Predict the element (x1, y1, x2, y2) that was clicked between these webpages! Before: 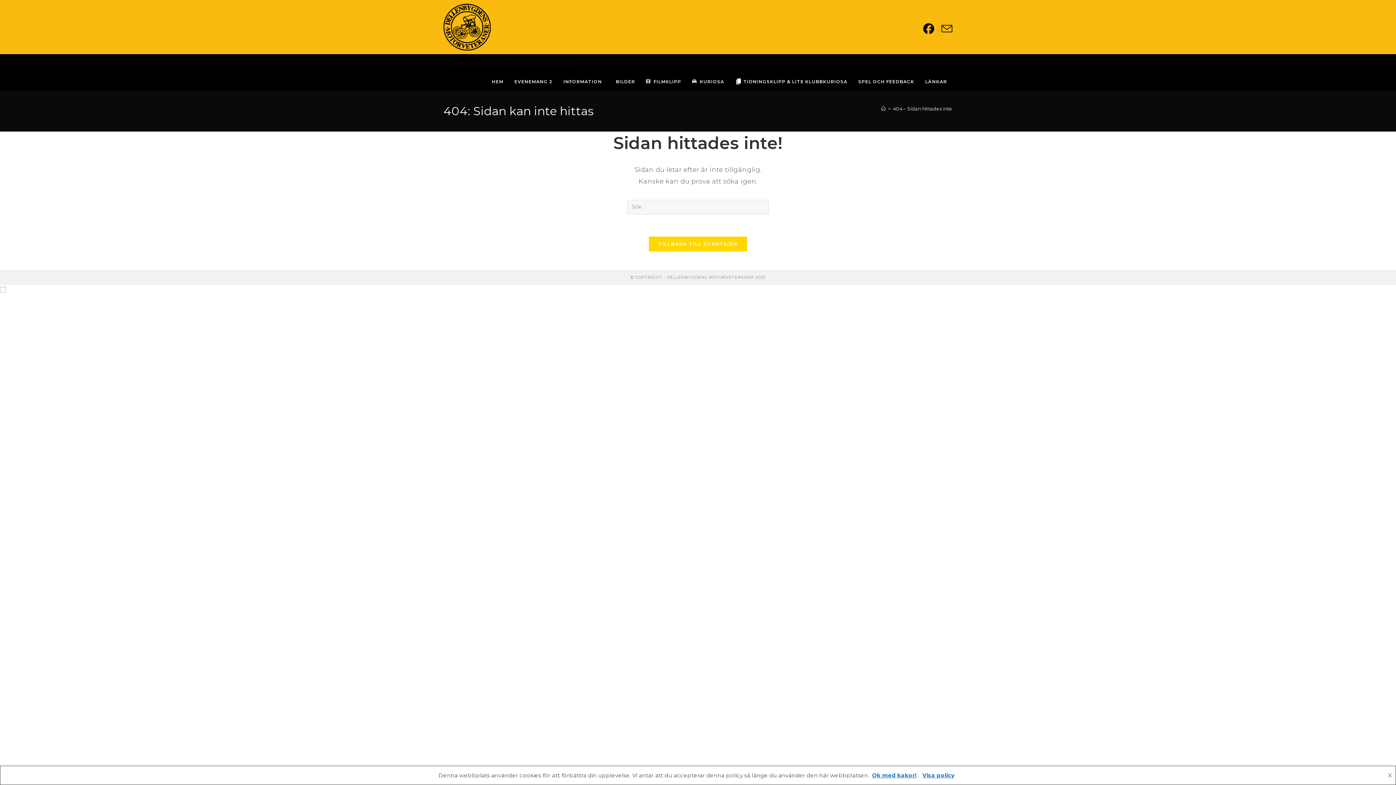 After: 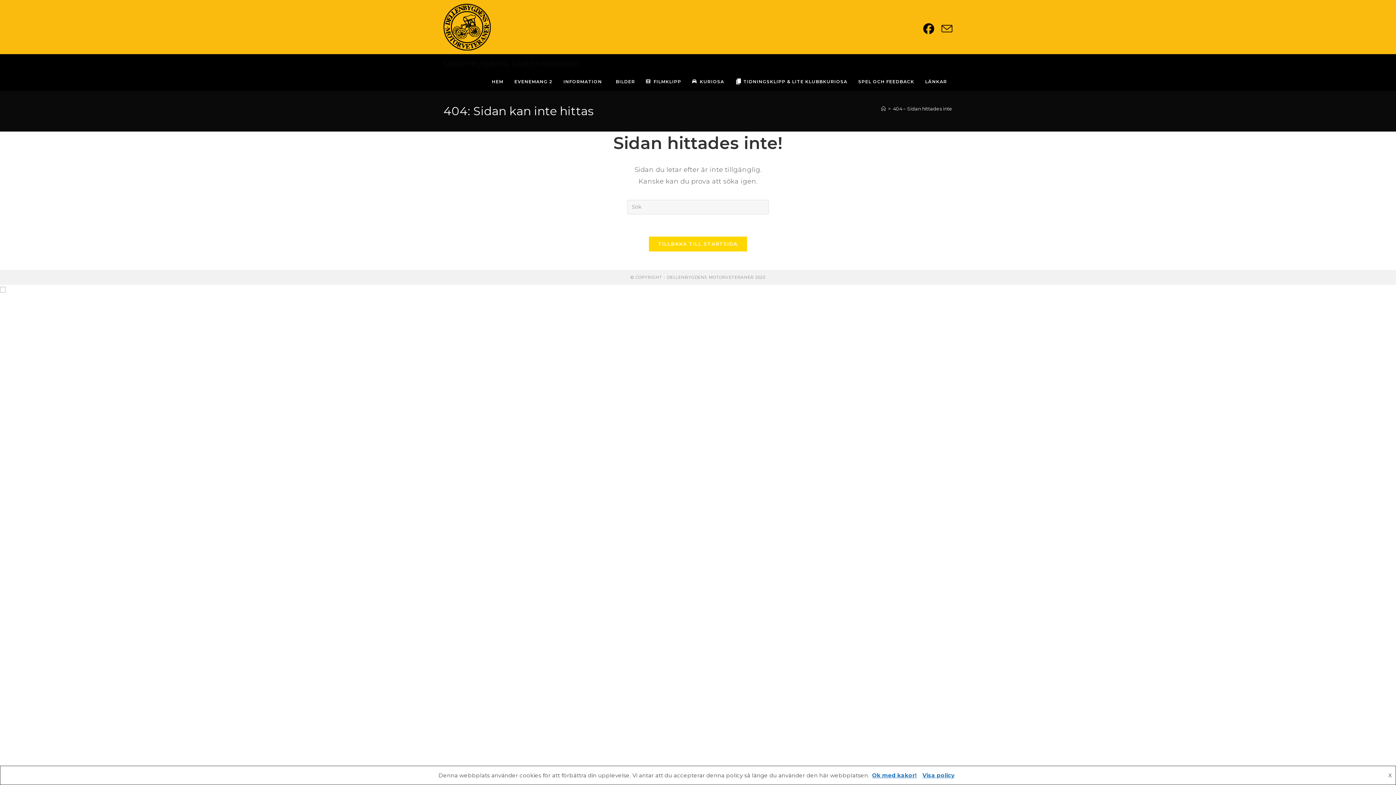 Action: label: Visa policy bbox: (919, 772, 957, 779)